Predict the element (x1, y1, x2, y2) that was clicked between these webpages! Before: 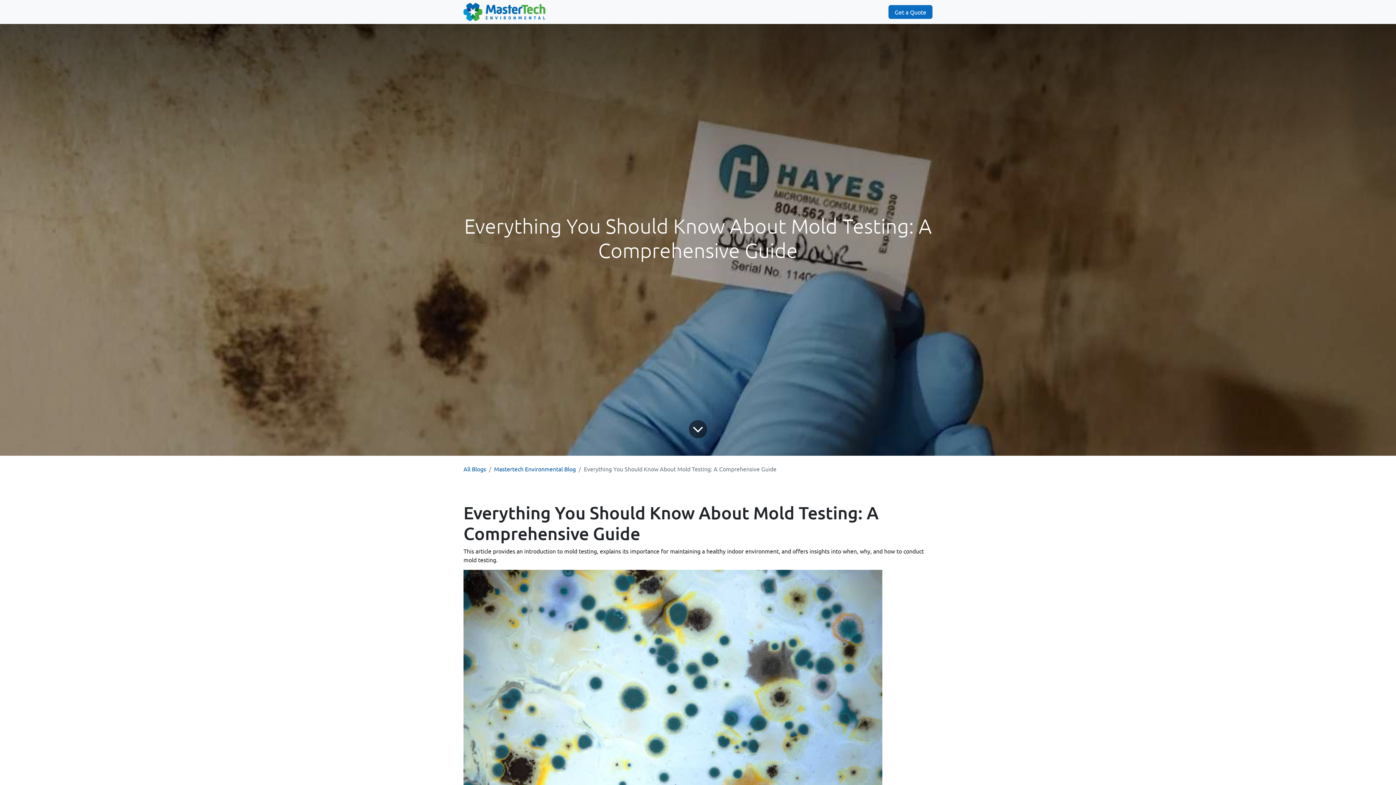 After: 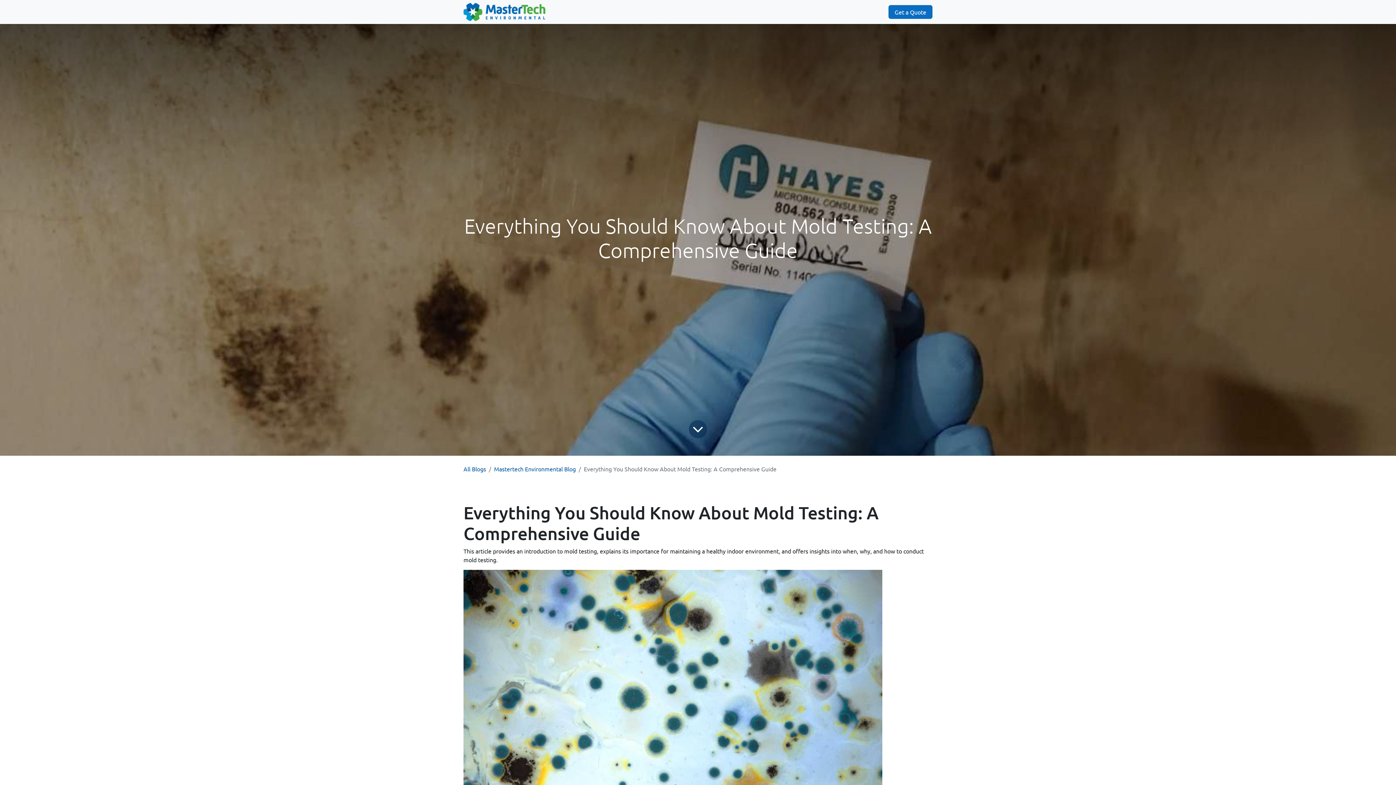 Action: bbox: (680, 4, 719, 19) label: Locations 